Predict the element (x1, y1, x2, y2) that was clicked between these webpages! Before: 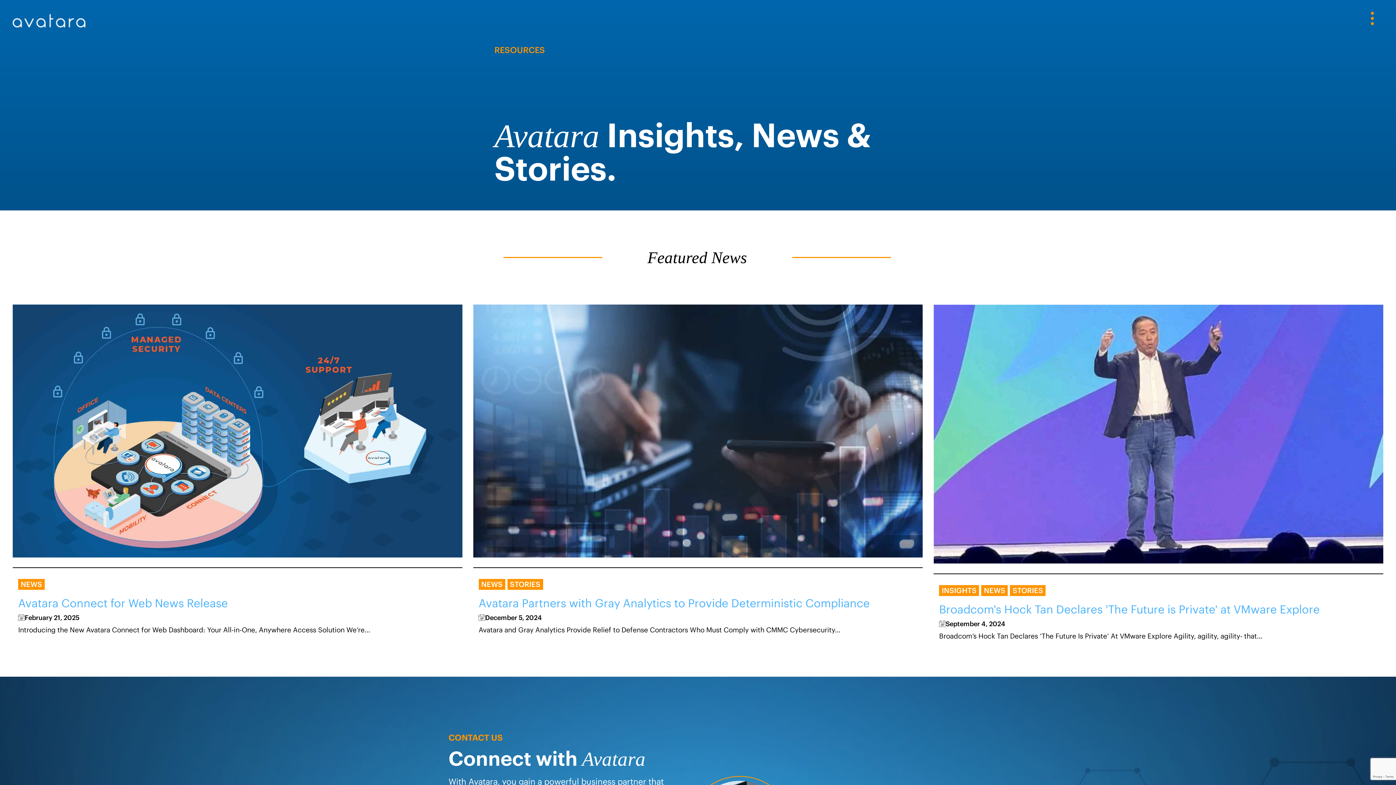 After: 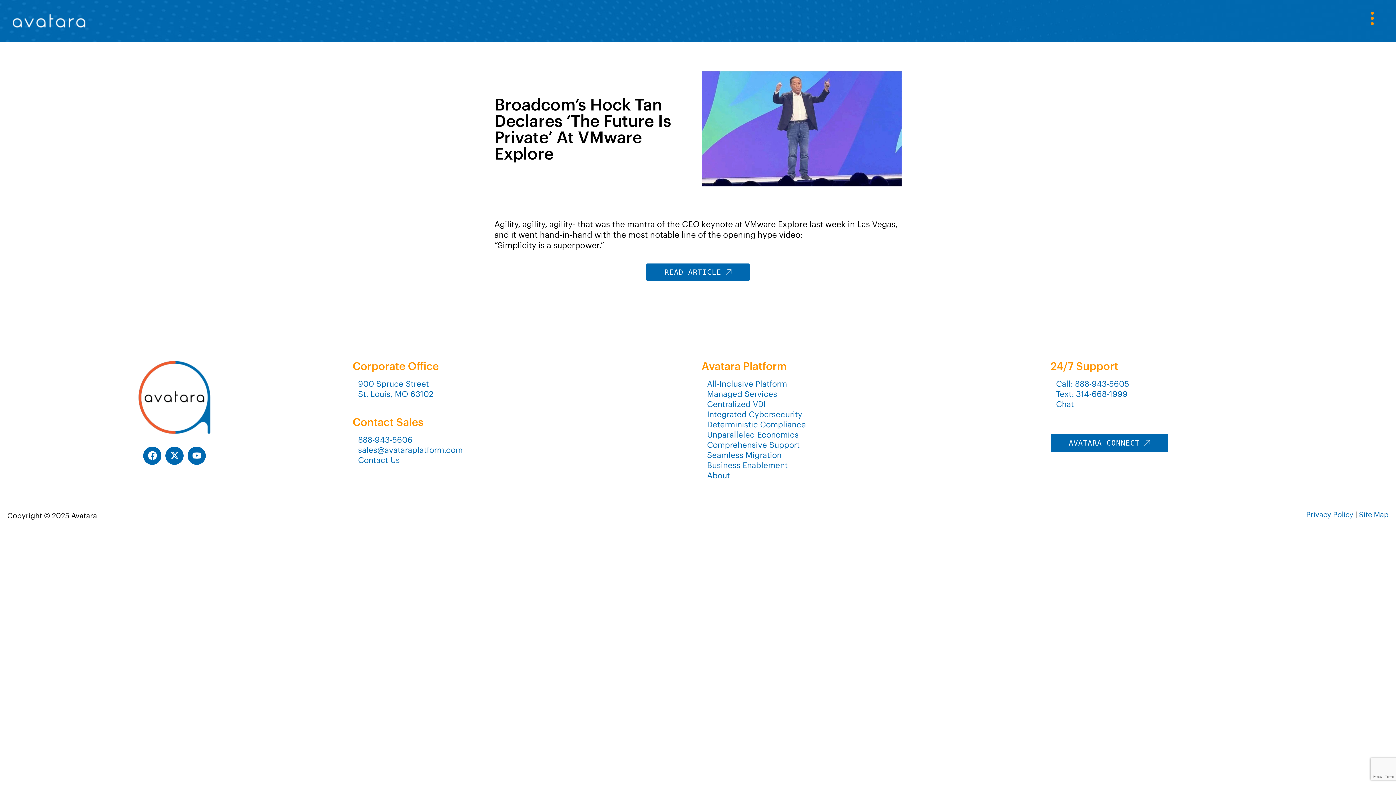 Action: bbox: (933, 304, 1383, 651)